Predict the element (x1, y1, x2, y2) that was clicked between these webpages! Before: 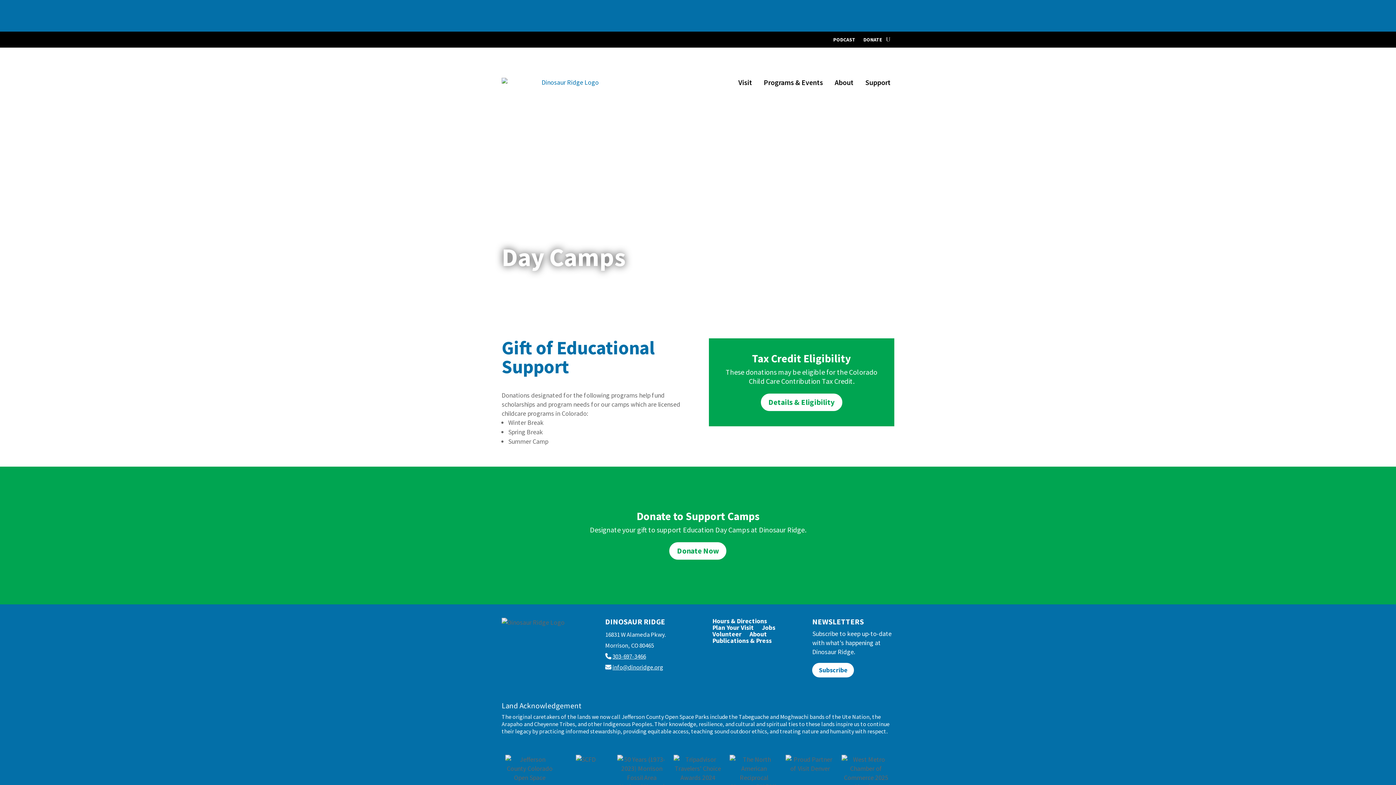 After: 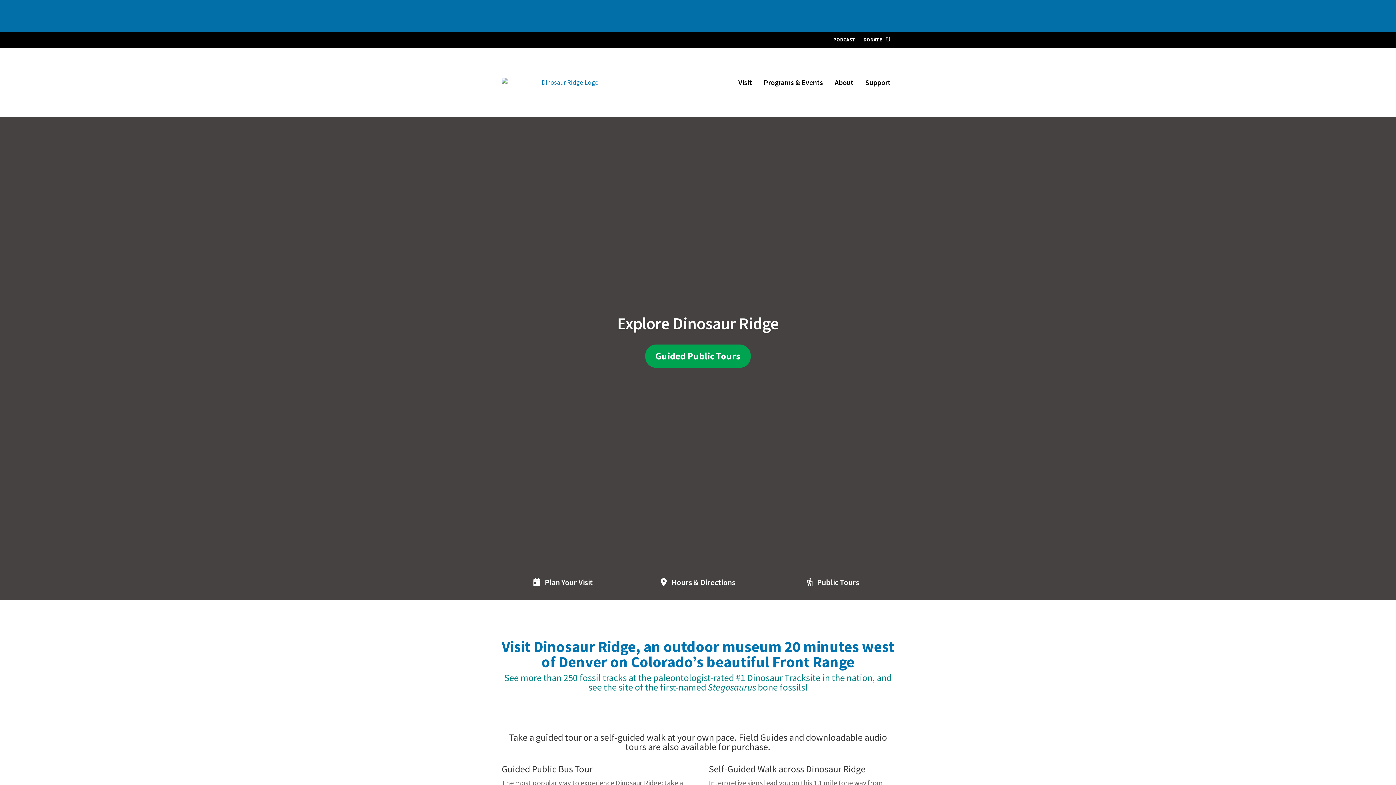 Action: bbox: (501, 77, 598, 87)